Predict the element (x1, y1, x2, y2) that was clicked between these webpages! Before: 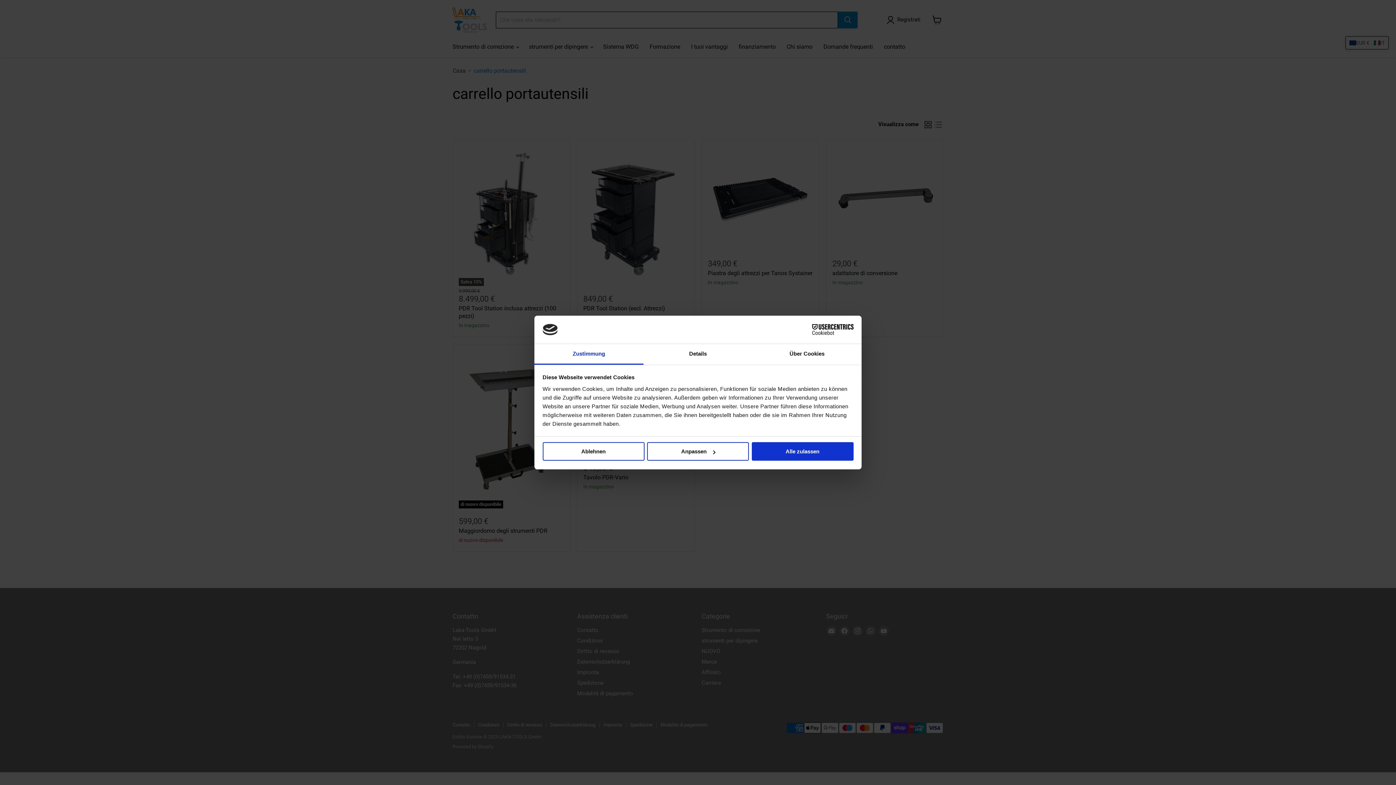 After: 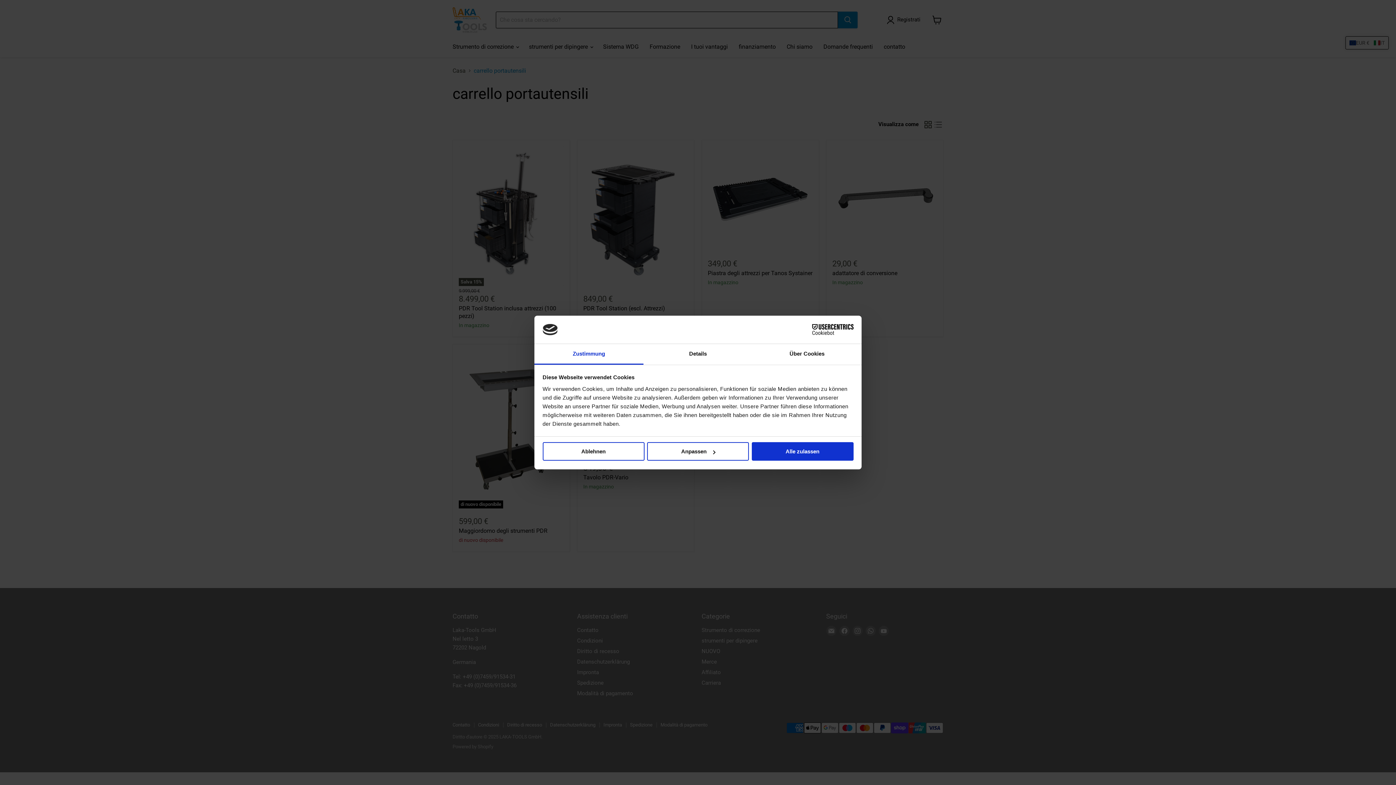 Action: bbox: (534, 344, 643, 364) label: Zustimmung